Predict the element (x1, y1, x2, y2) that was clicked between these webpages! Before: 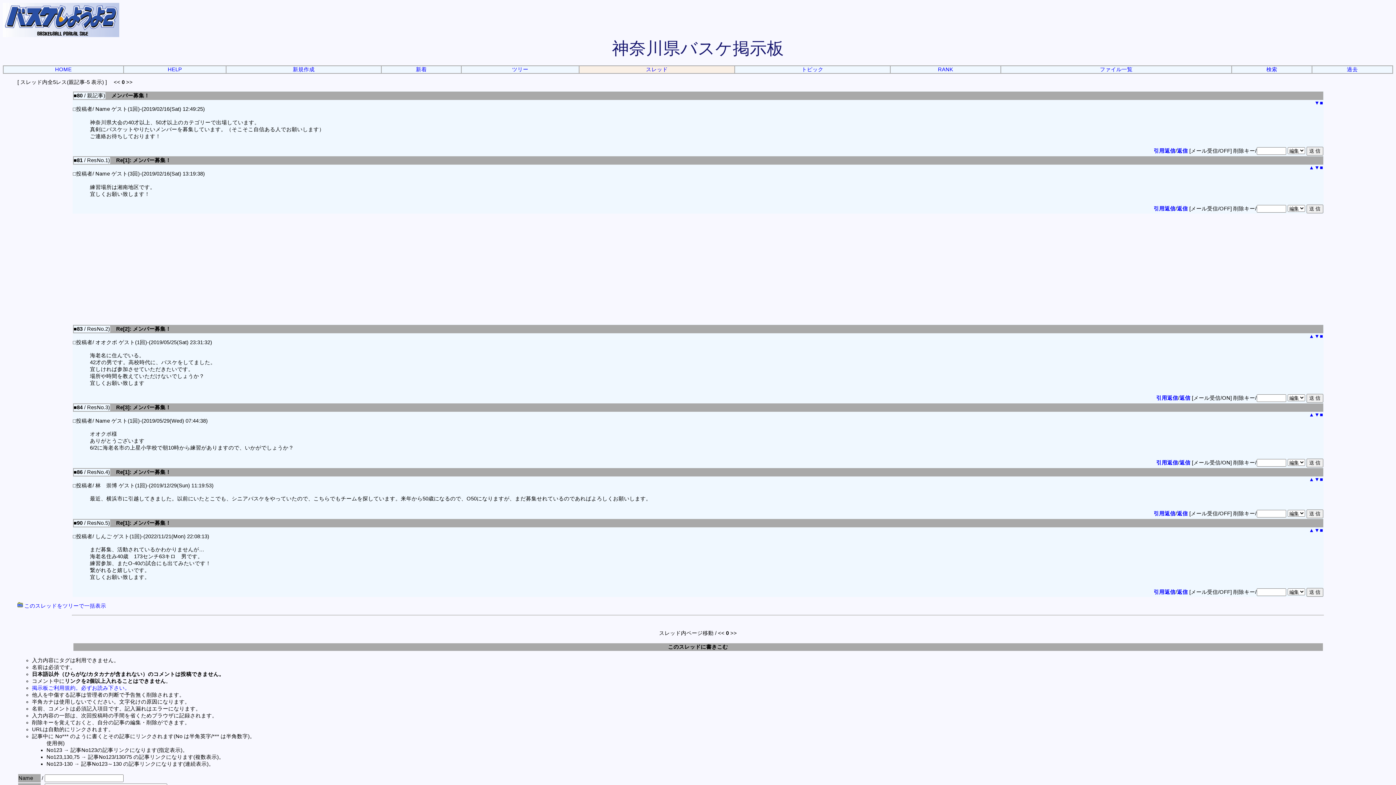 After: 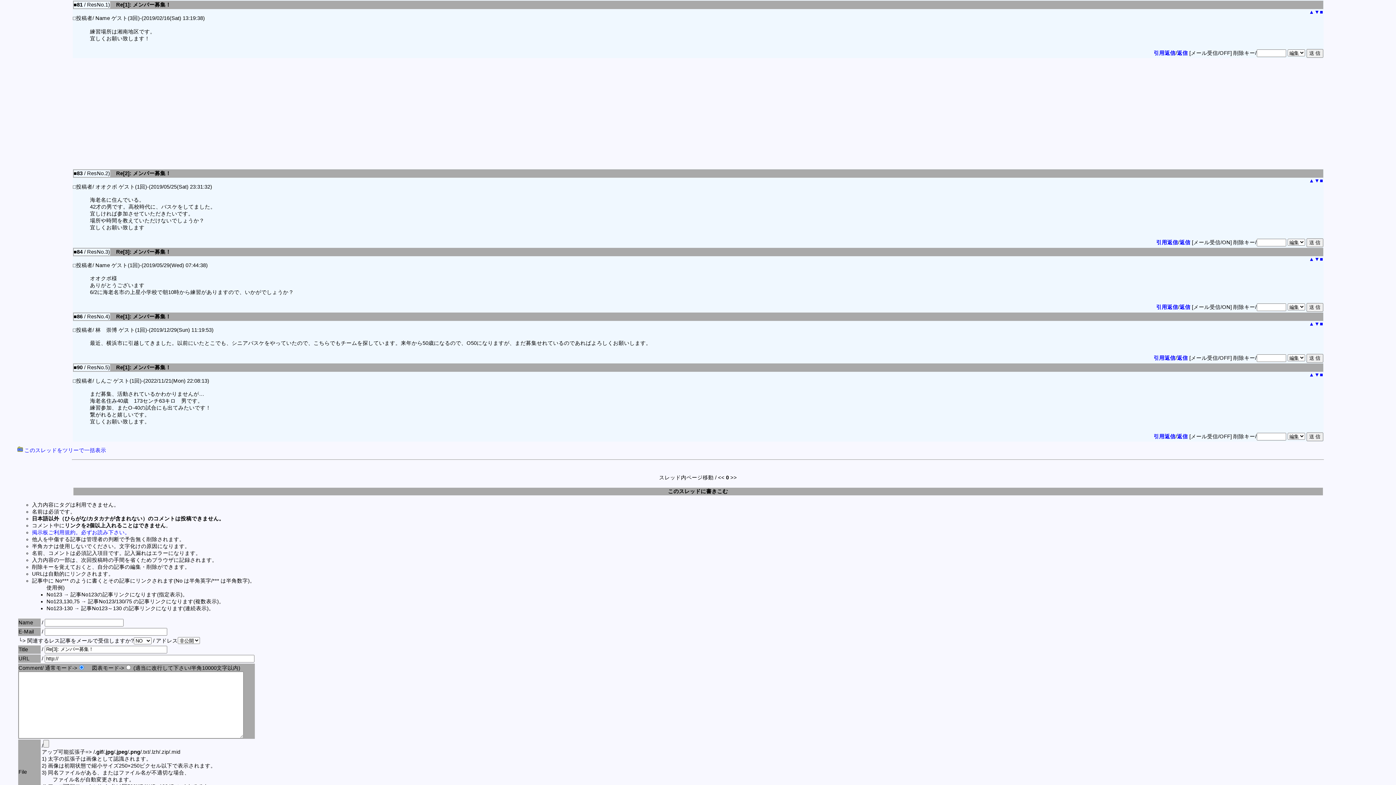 Action: bbox: (1309, 333, 1314, 339) label: ▲